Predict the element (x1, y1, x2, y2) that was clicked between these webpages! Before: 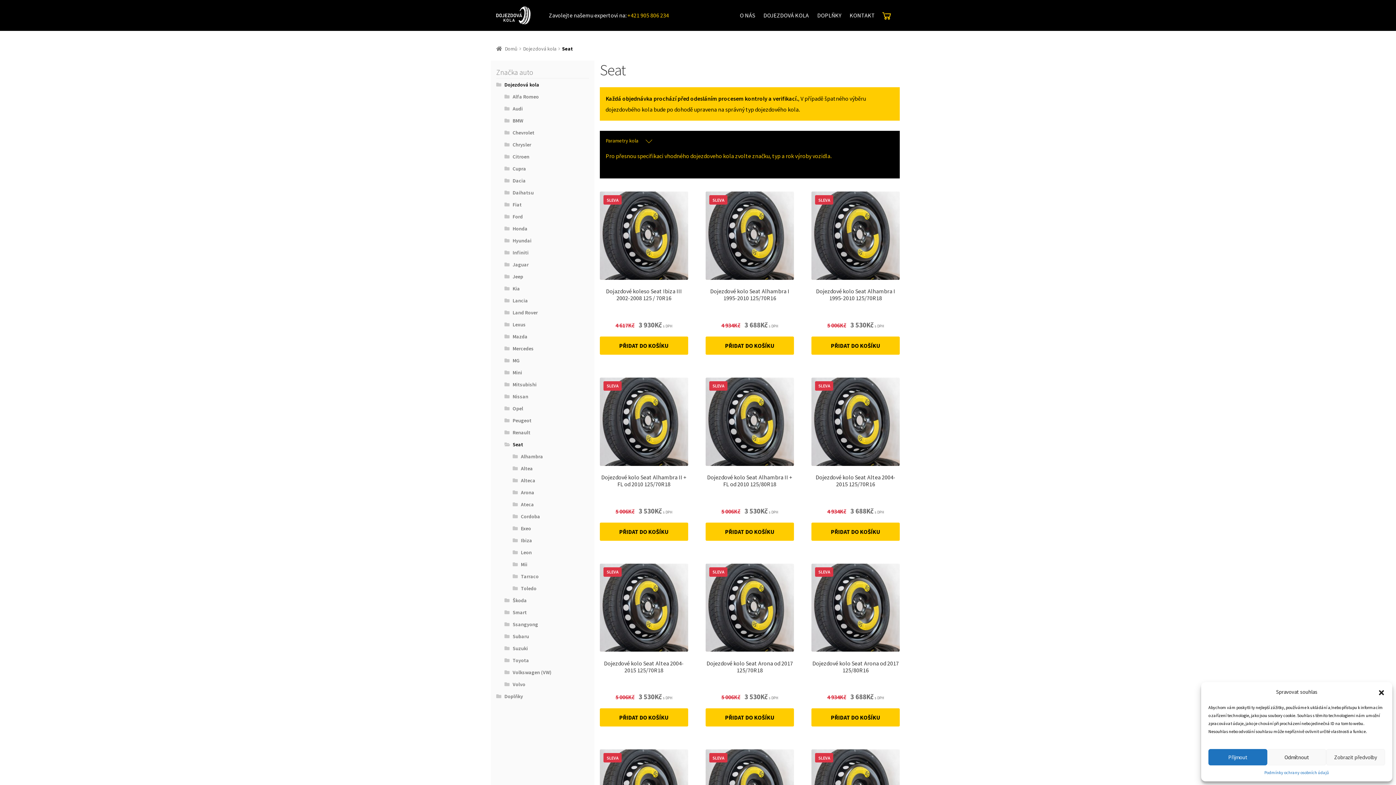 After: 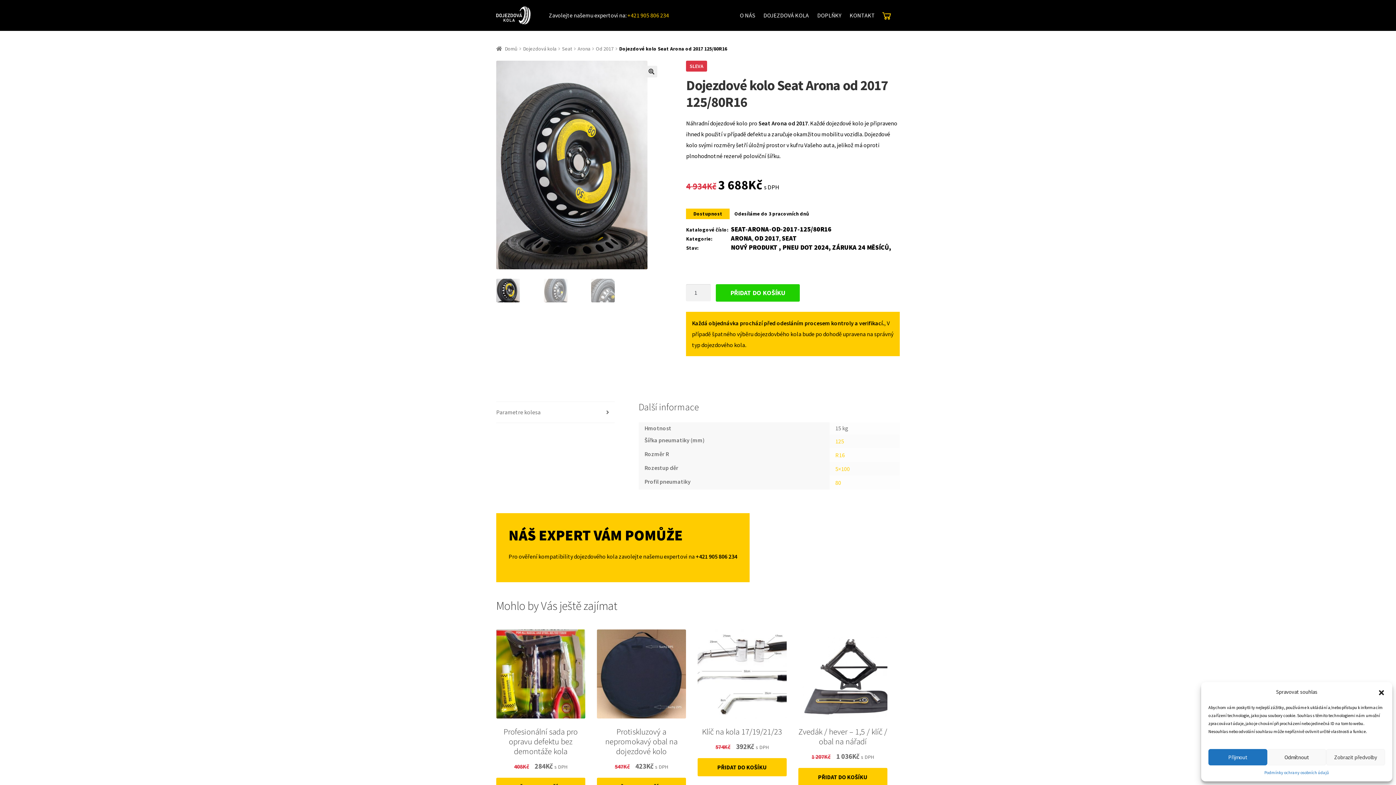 Action: bbox: (811, 563, 899, 703) label: Dojezdové kolo Seat Arona od 2017 125/80R16
SLEVA
4 934Kč 
Original price was: 4 934Kč.
3 688Kč
Current price is: 3 688Kč.
 s DPH